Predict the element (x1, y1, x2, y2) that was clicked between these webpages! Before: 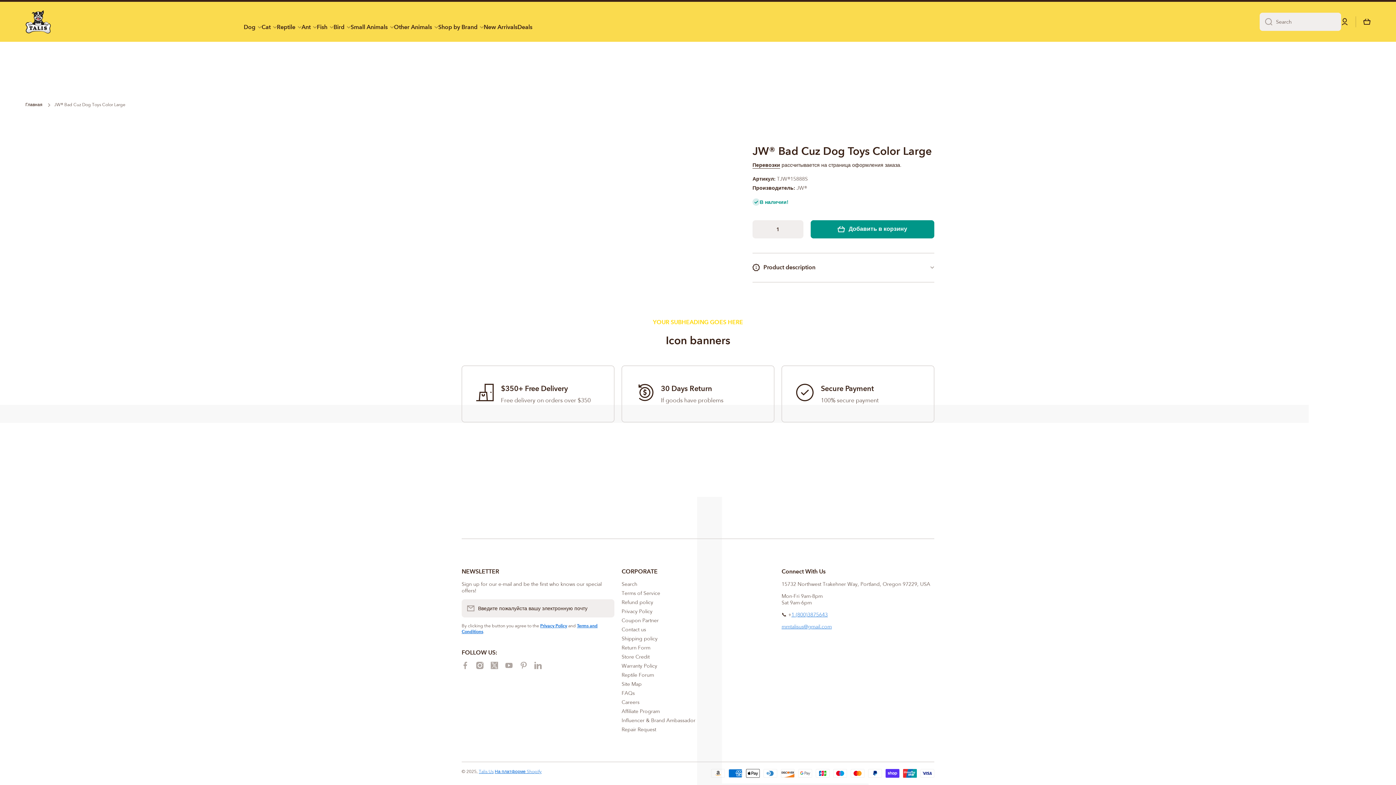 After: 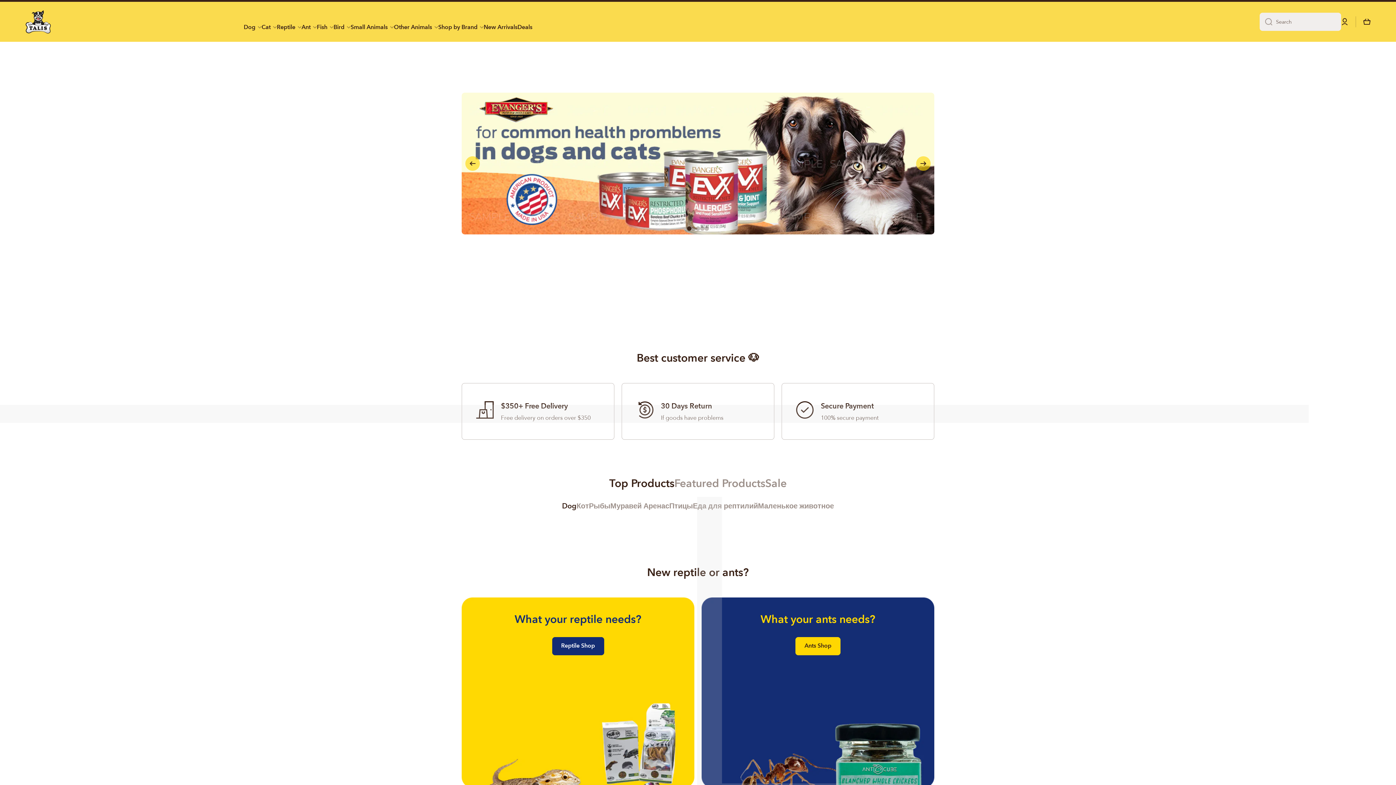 Action: bbox: (540, 623, 567, 629) label: Privacy Policy